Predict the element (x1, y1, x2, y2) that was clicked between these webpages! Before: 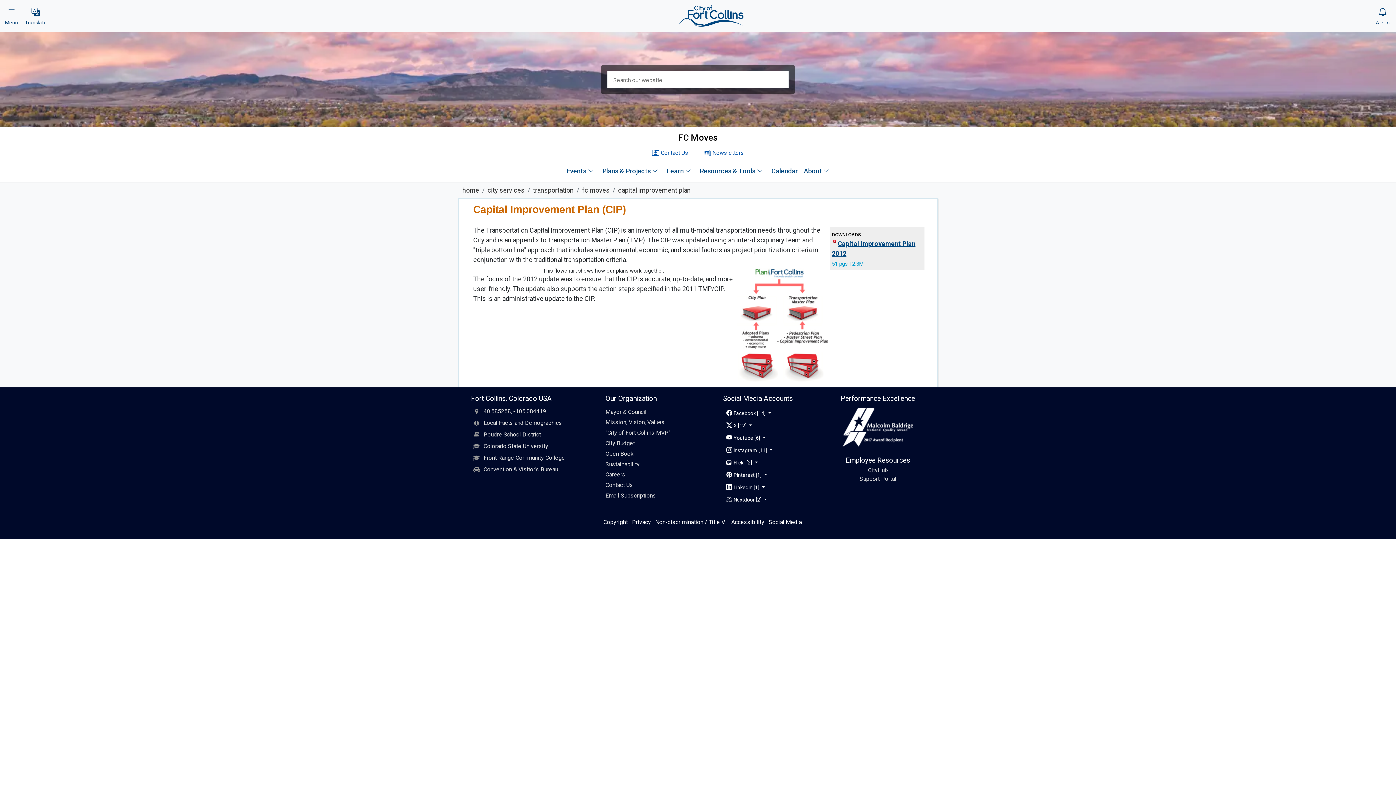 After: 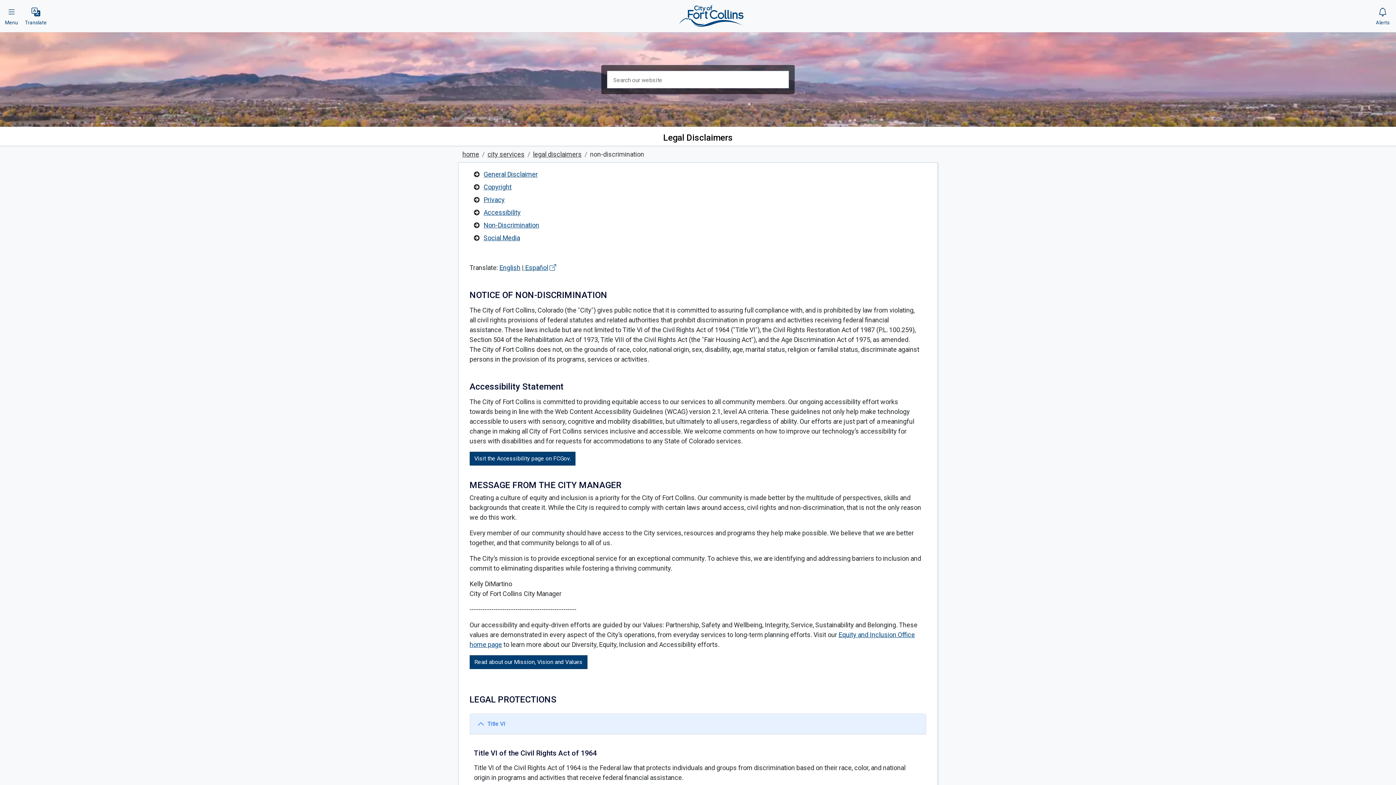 Action: bbox: (655, 518, 727, 525) label: Non-discrimination / Title VI